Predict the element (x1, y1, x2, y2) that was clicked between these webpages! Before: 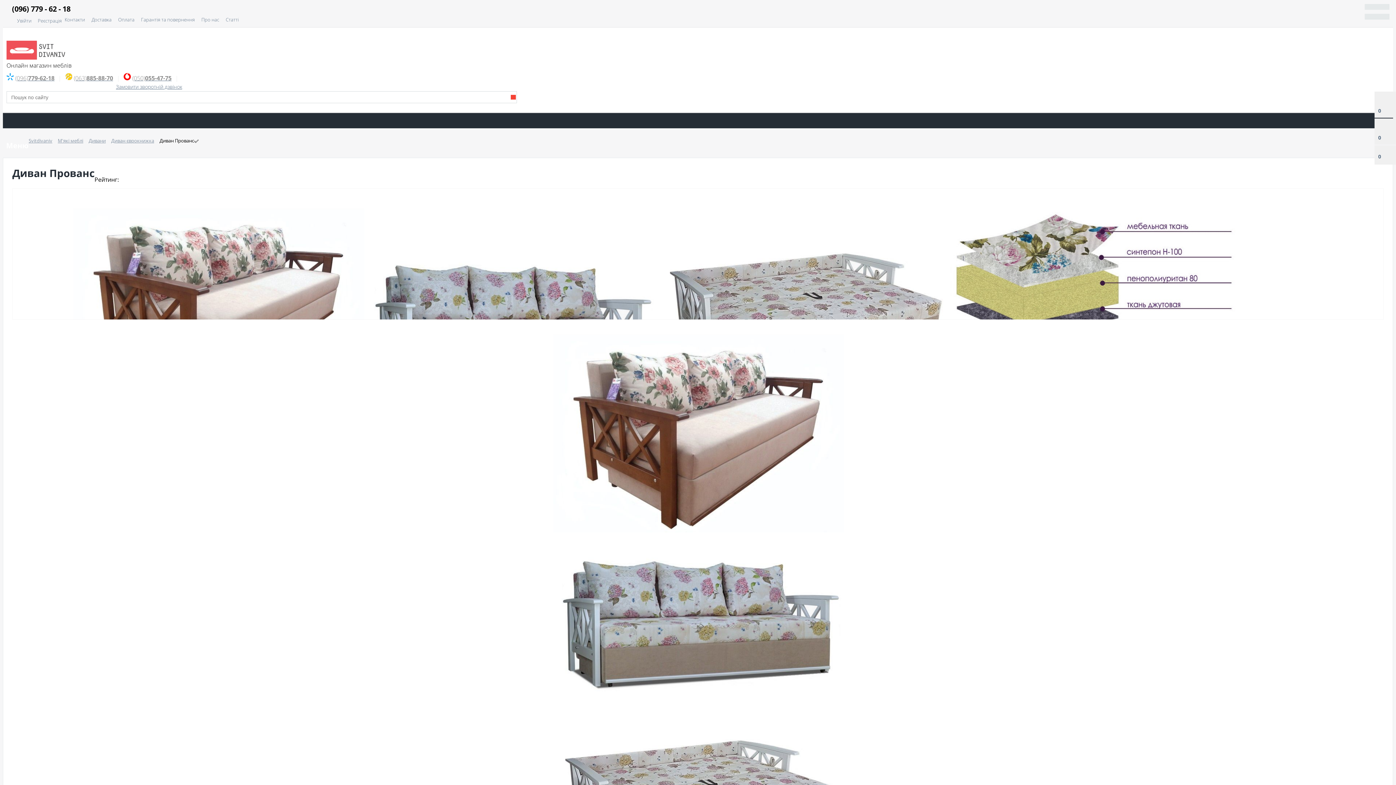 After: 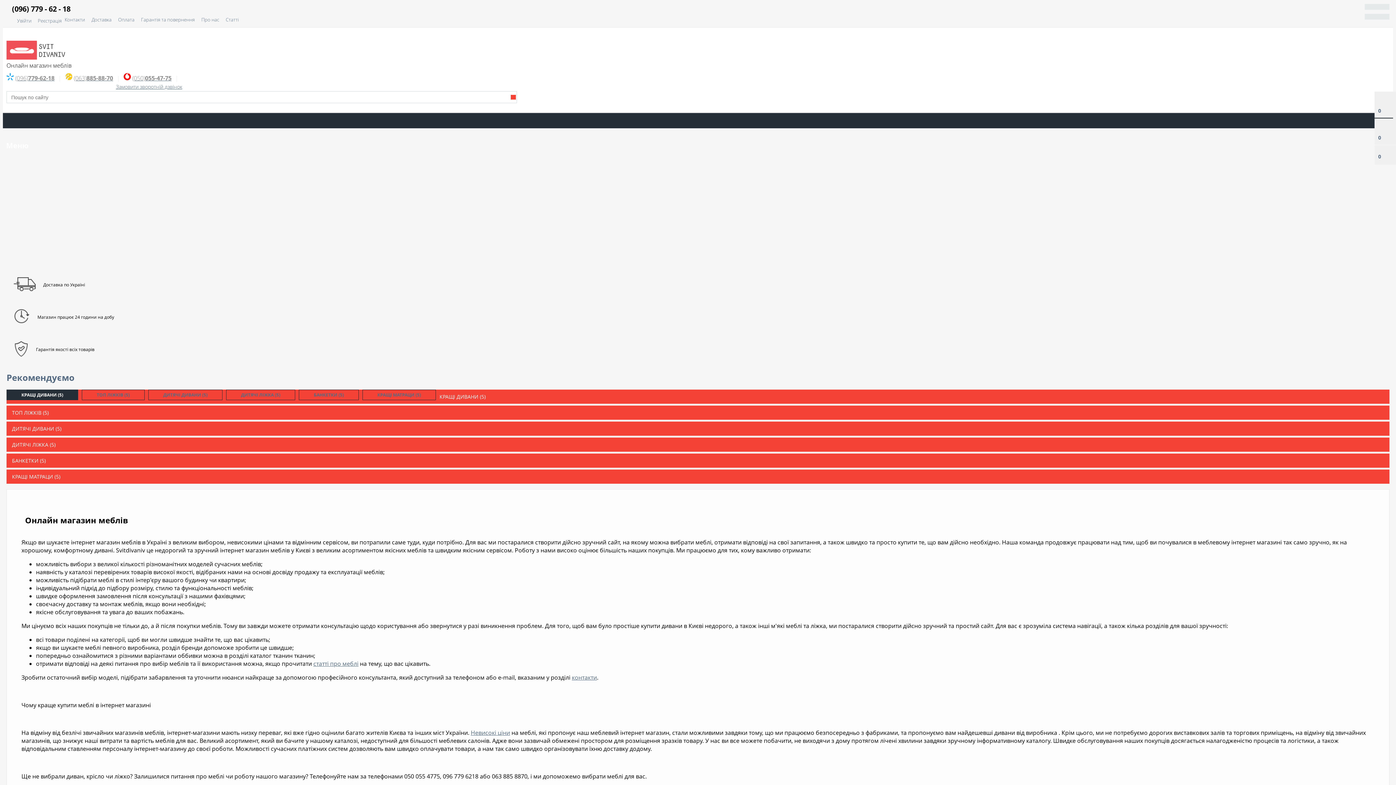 Action: bbox: (28, 136, 52, 144) label: Svitdivaniv